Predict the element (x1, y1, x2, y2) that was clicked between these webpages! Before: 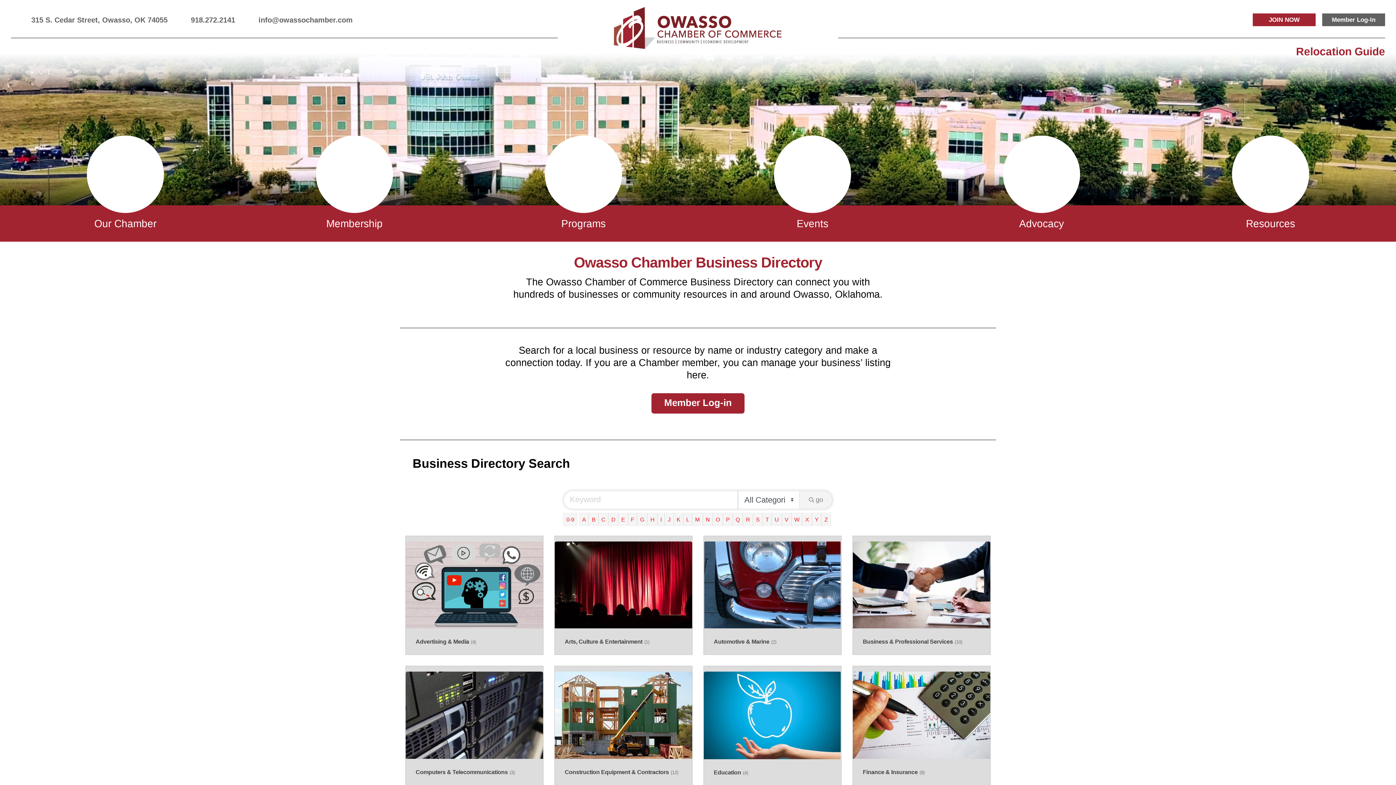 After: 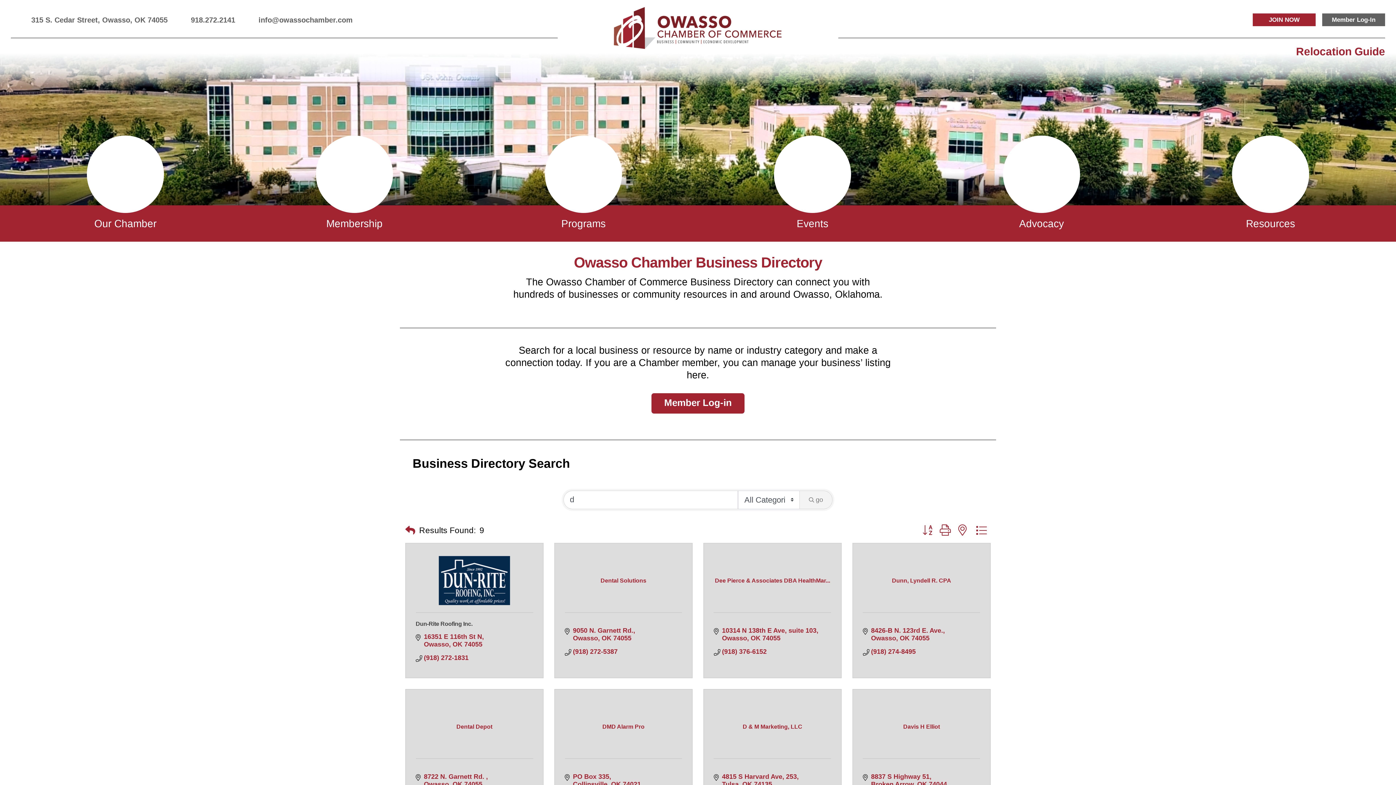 Action: bbox: (608, 513, 618, 526) label: D